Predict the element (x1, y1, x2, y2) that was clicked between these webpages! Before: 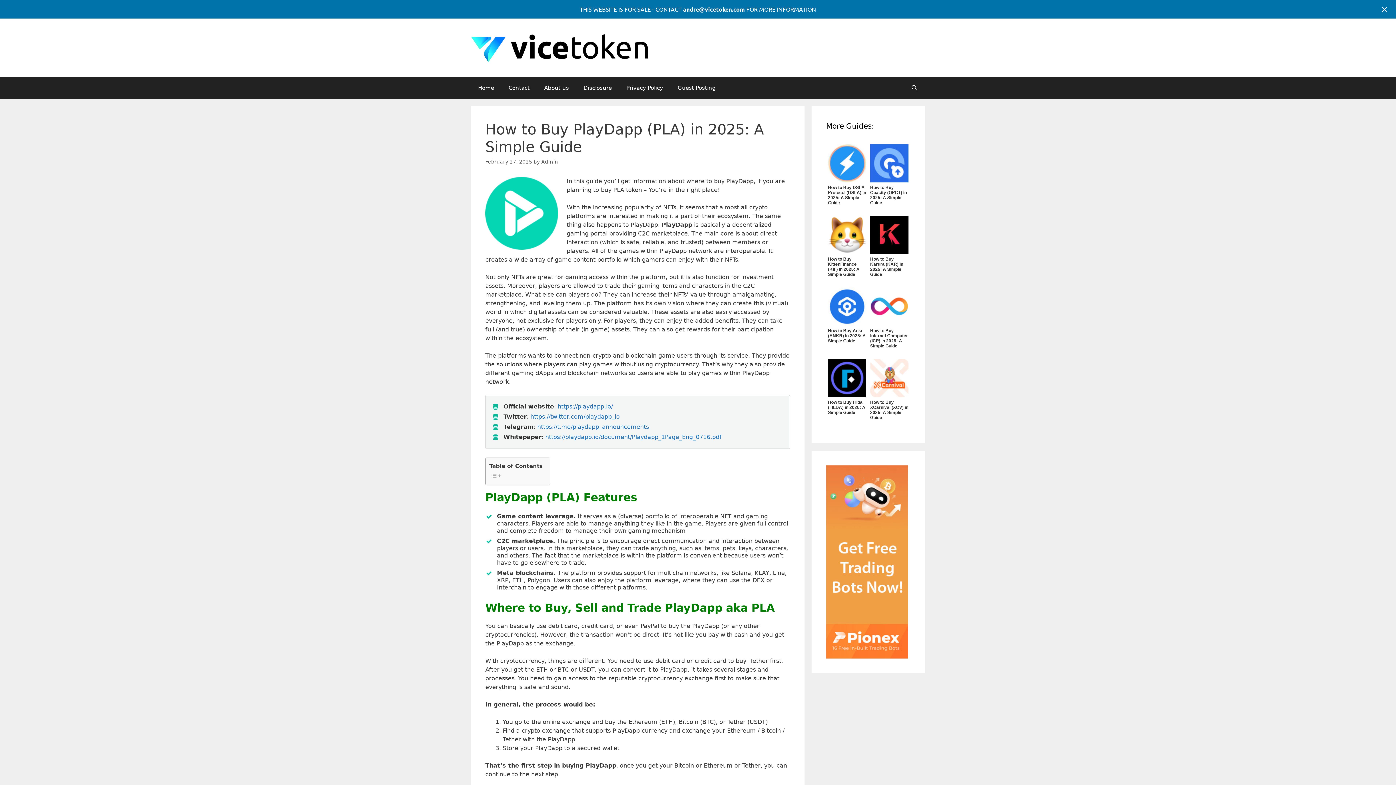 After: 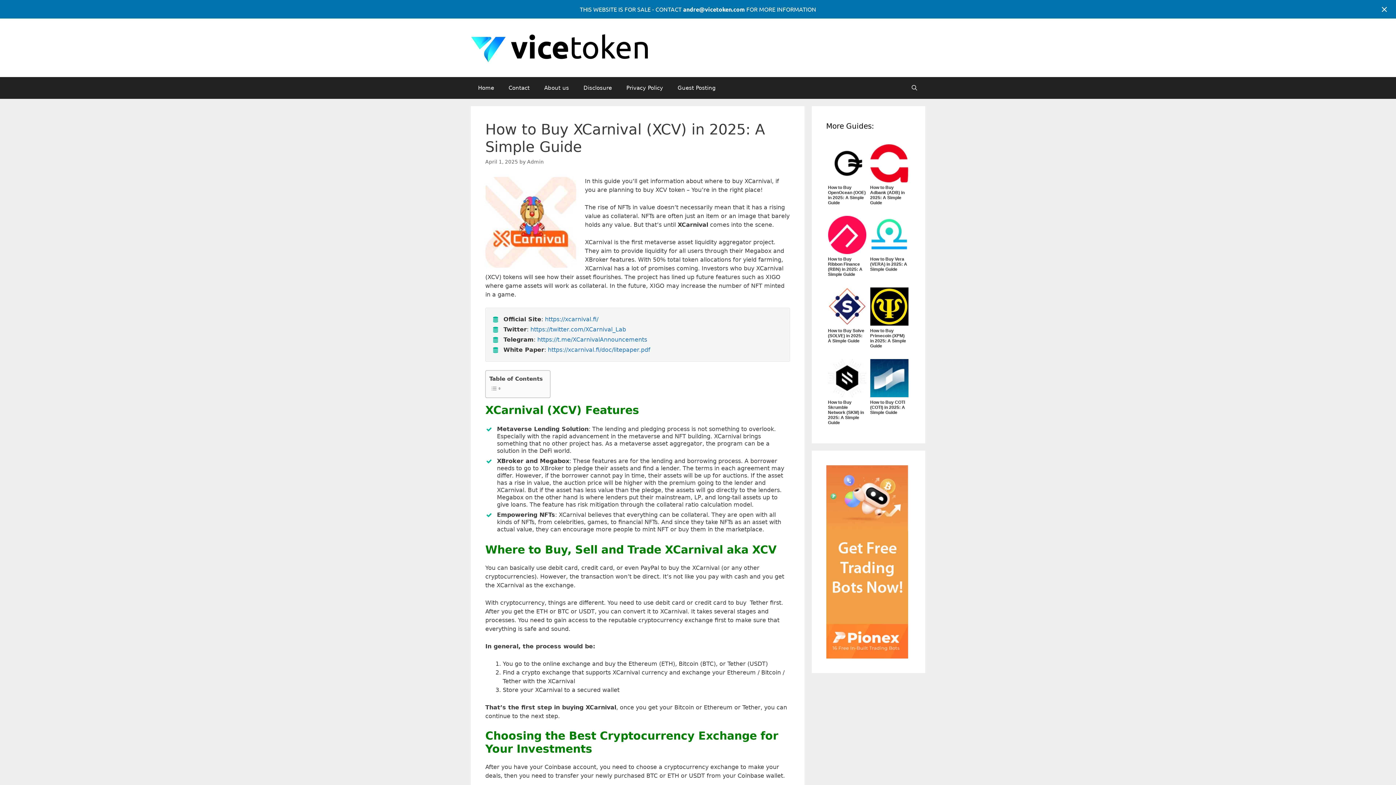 Action: bbox: (870, 391, 908, 398)